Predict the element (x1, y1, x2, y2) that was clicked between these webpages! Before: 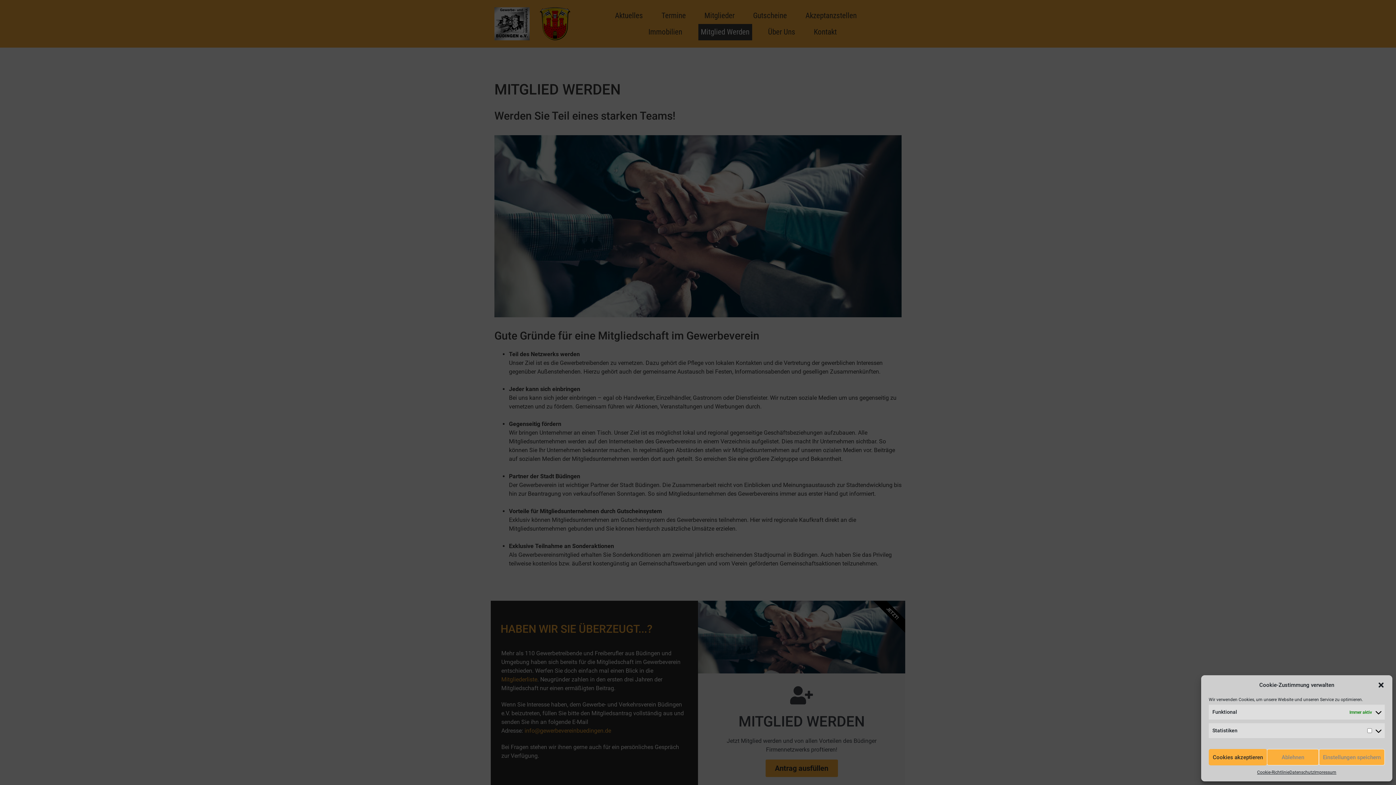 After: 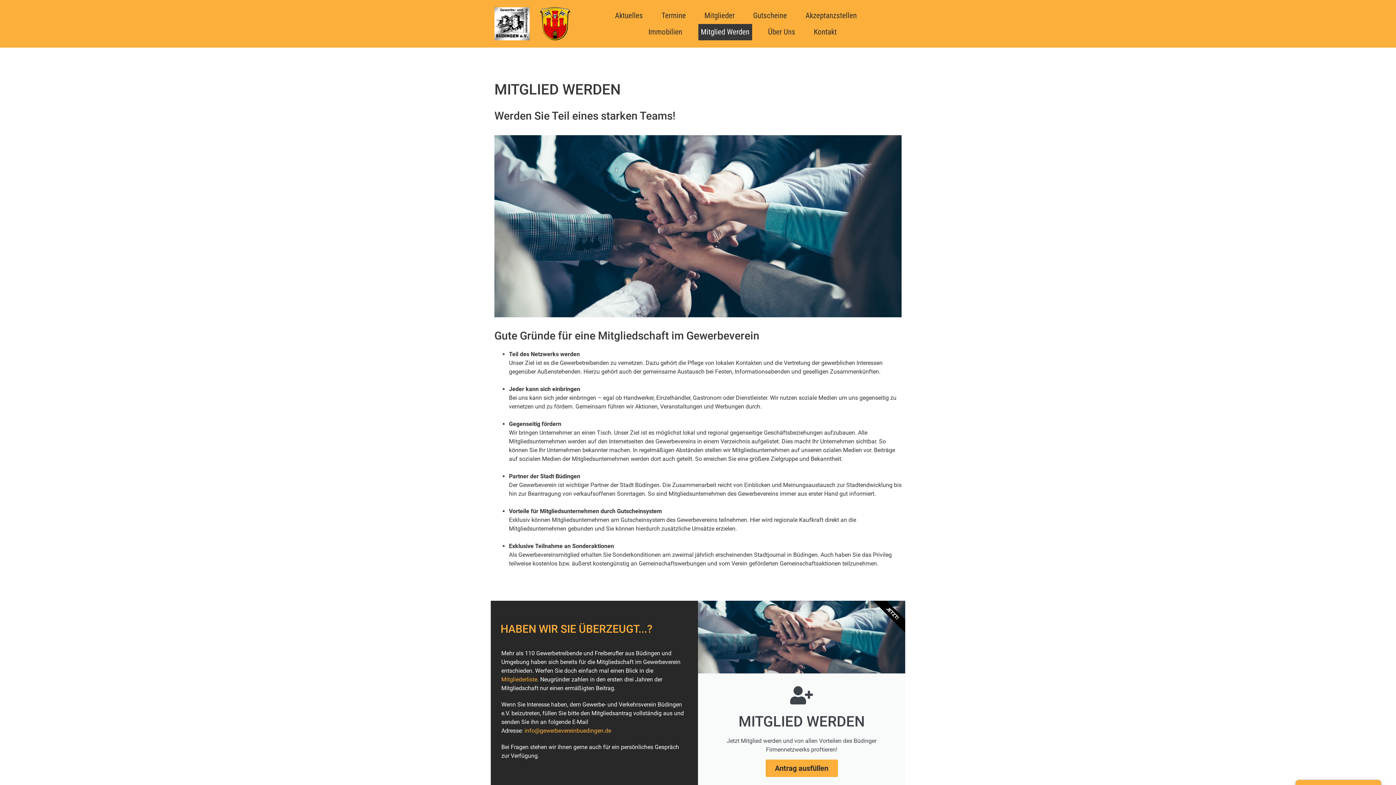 Action: bbox: (1267, 749, 1319, 765) label: Ablehnen